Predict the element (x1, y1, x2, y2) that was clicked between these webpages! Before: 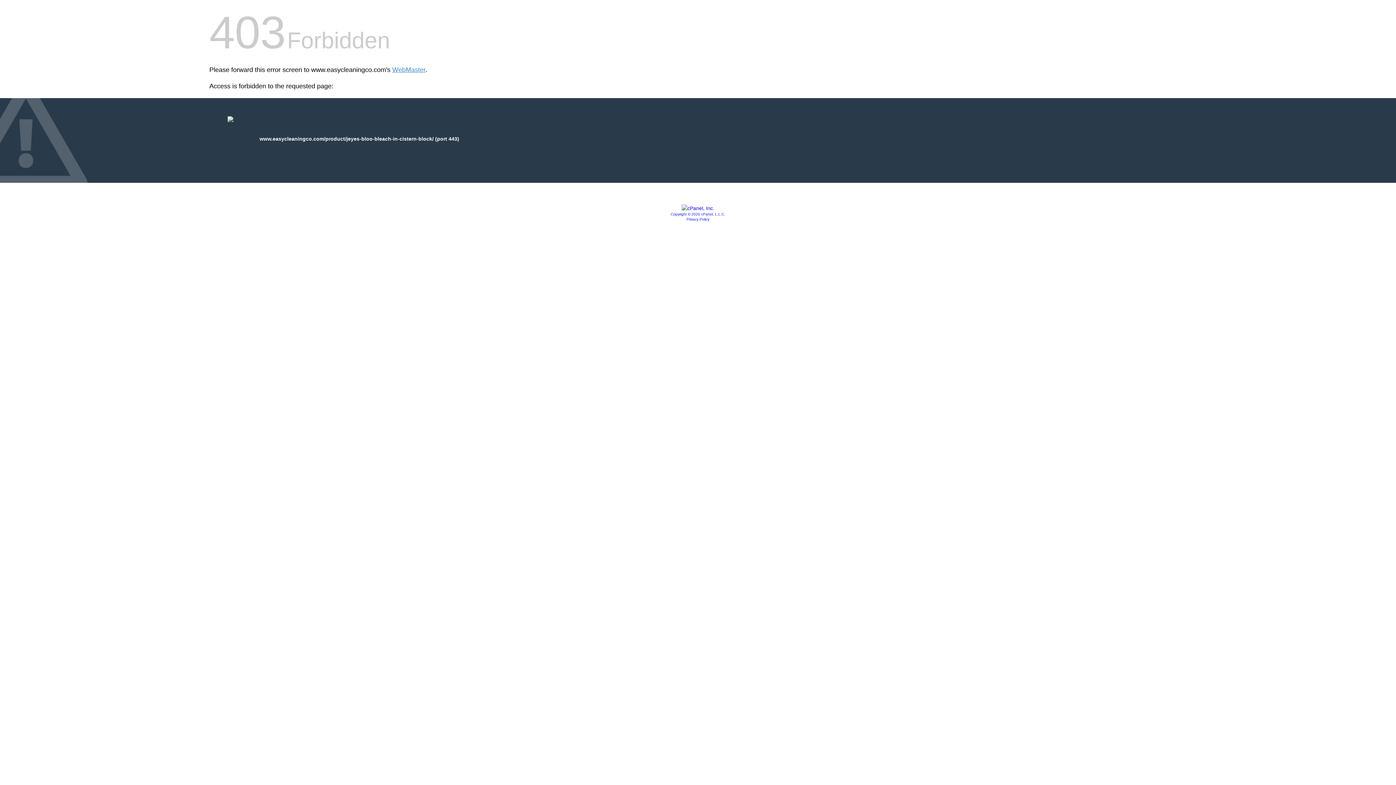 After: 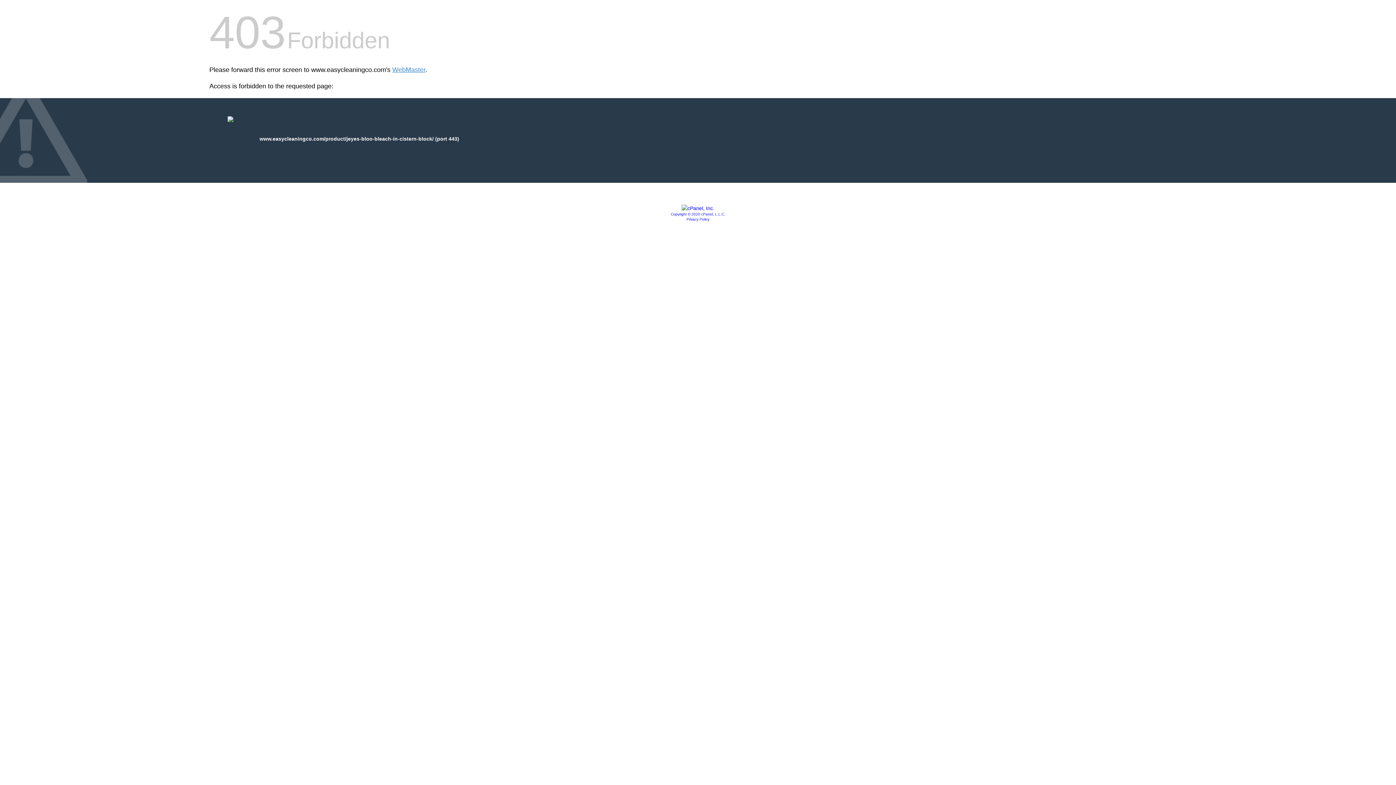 Action: bbox: (681, 205, 714, 211)